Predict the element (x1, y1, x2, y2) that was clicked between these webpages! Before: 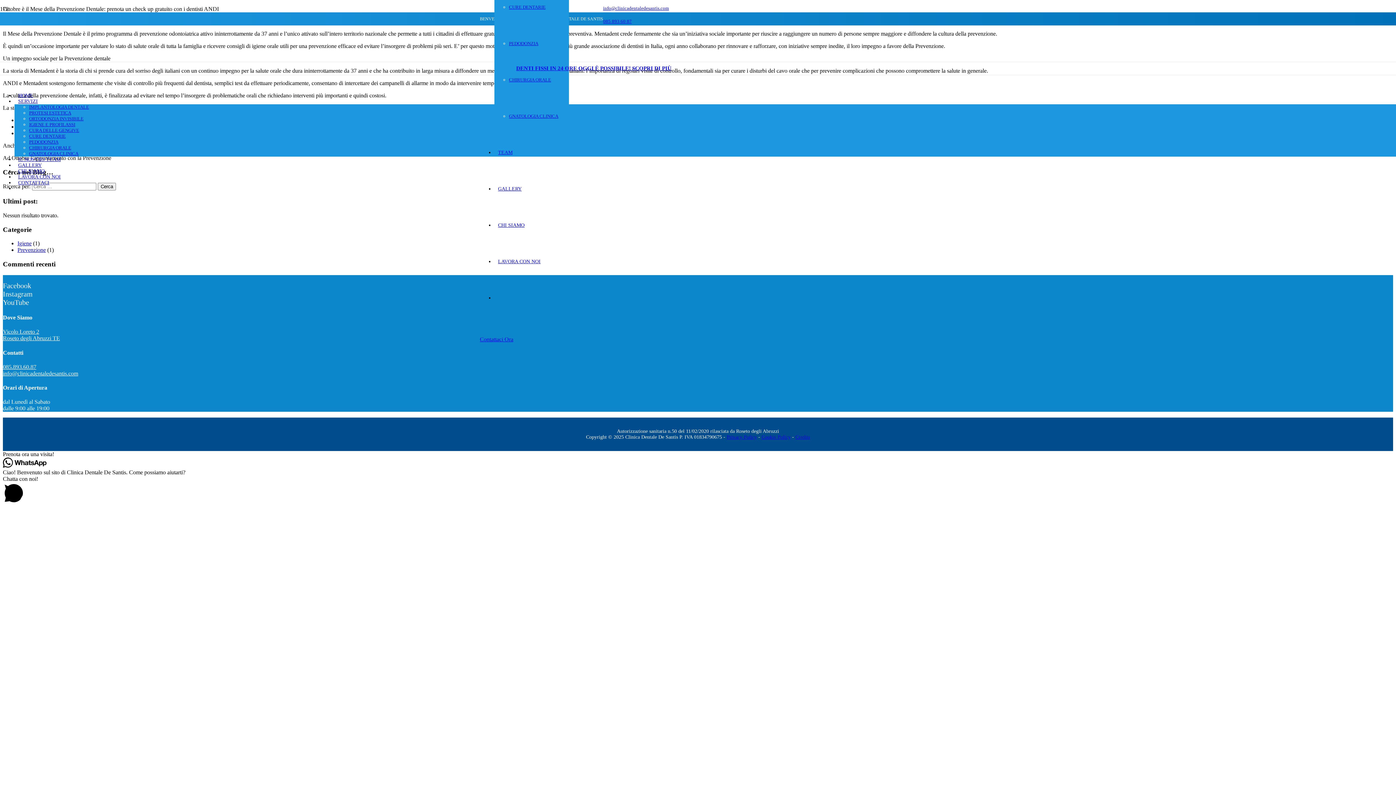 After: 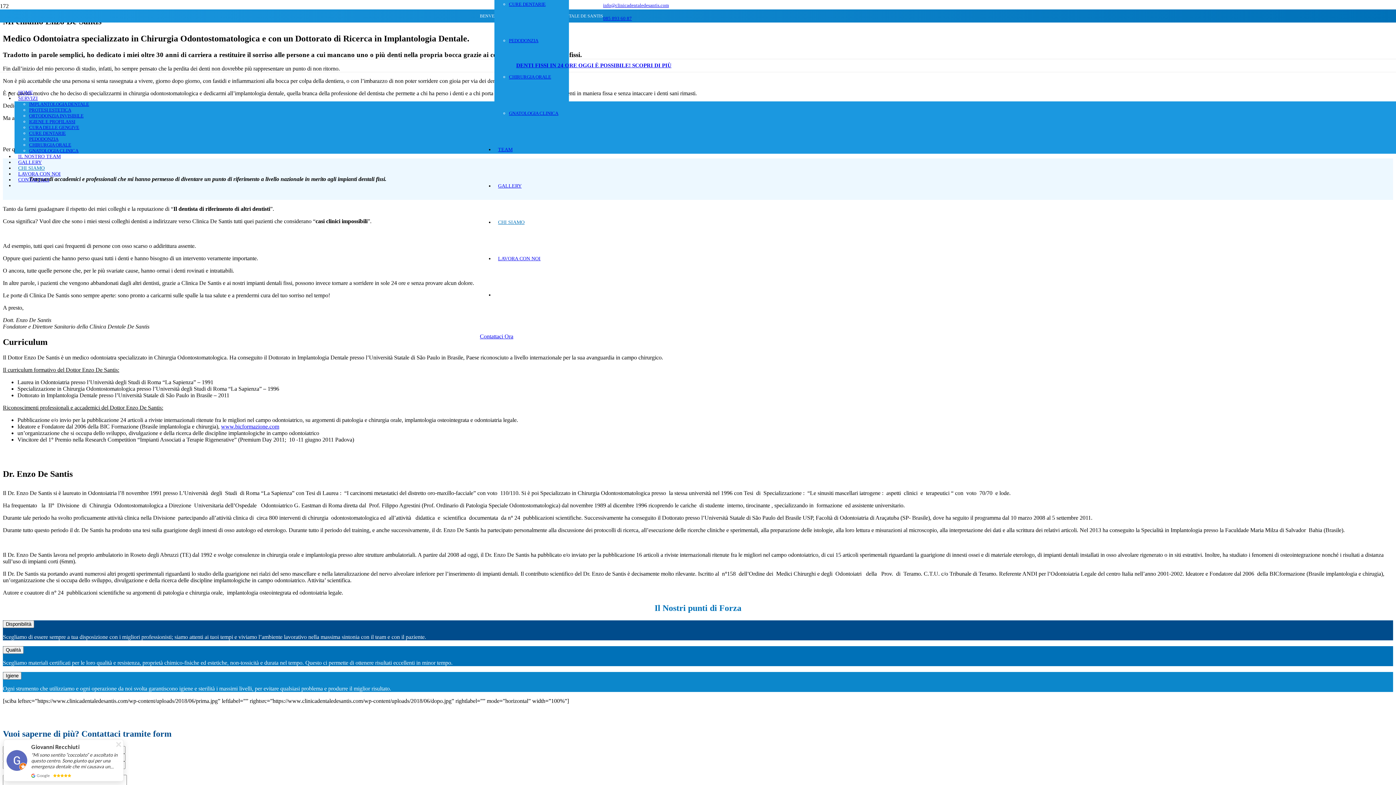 Action: bbox: (14, 168, 48, 173) label: CHI SIAMO